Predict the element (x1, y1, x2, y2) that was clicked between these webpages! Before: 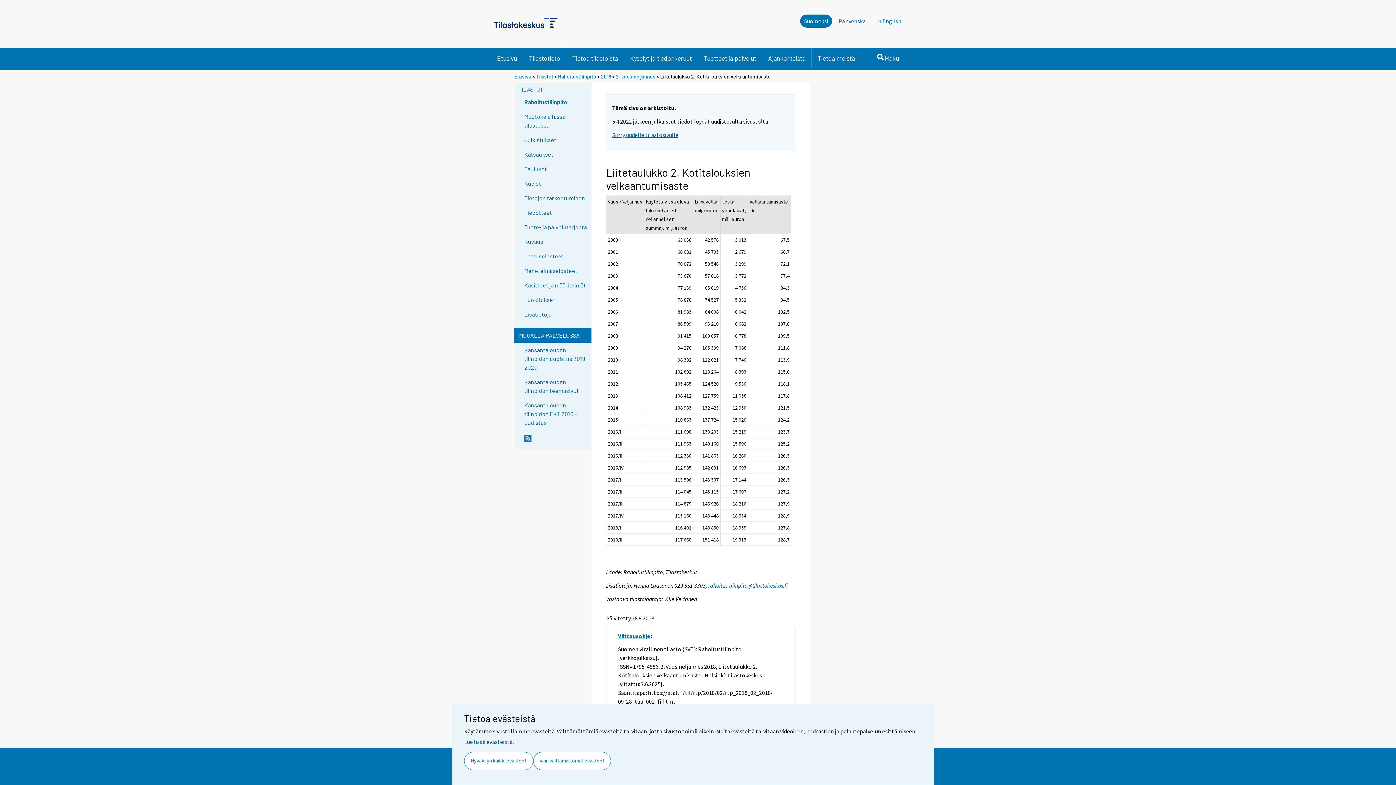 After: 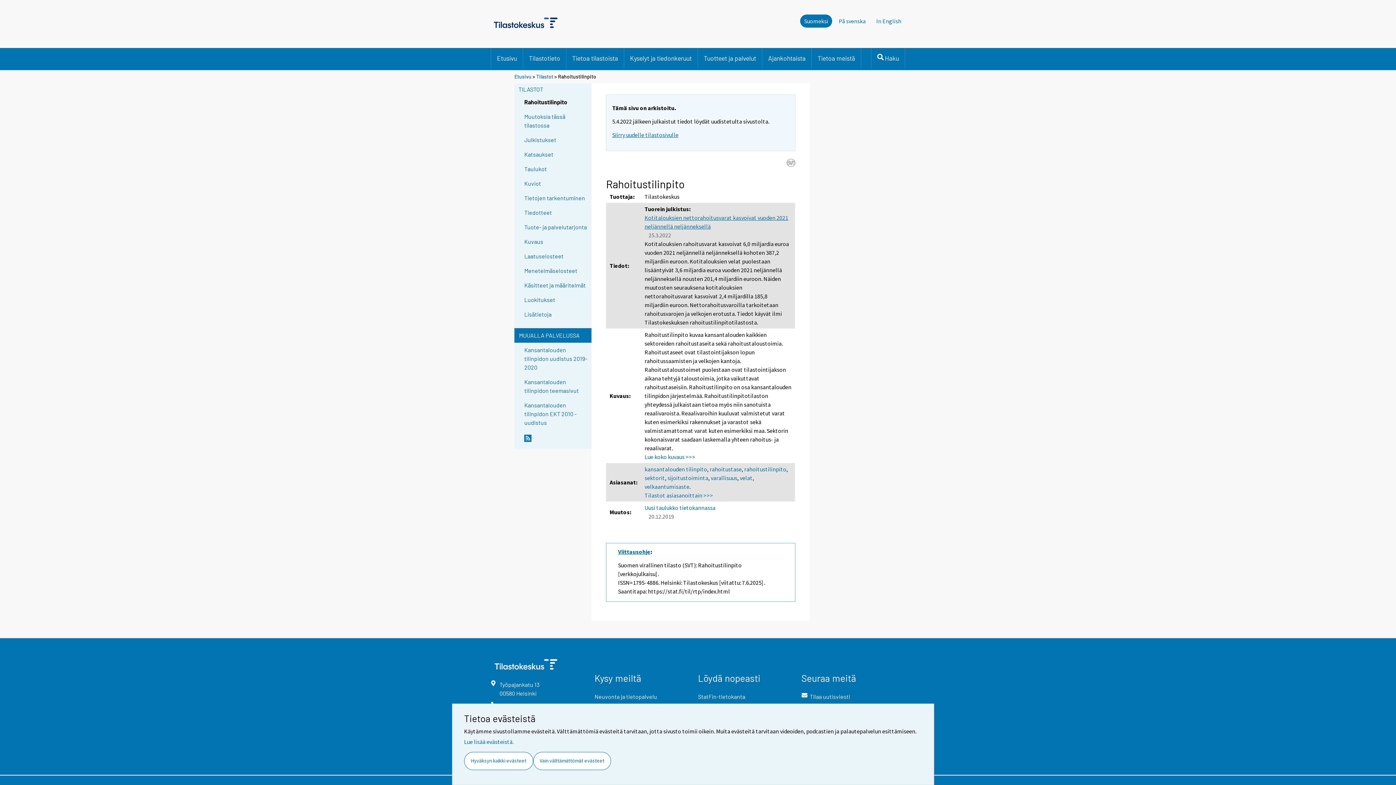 Action: label: Rahoitustilinpito bbox: (524, 97, 590, 106)